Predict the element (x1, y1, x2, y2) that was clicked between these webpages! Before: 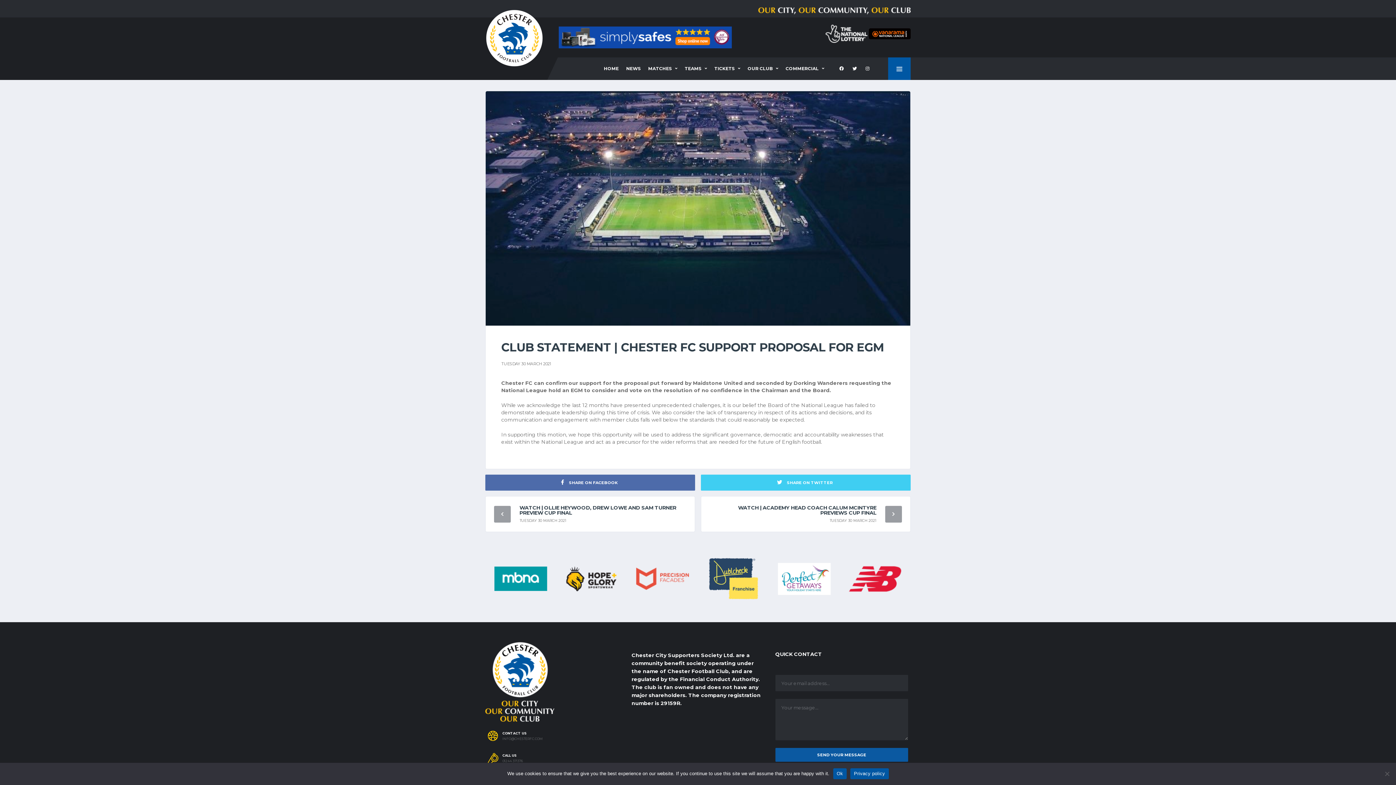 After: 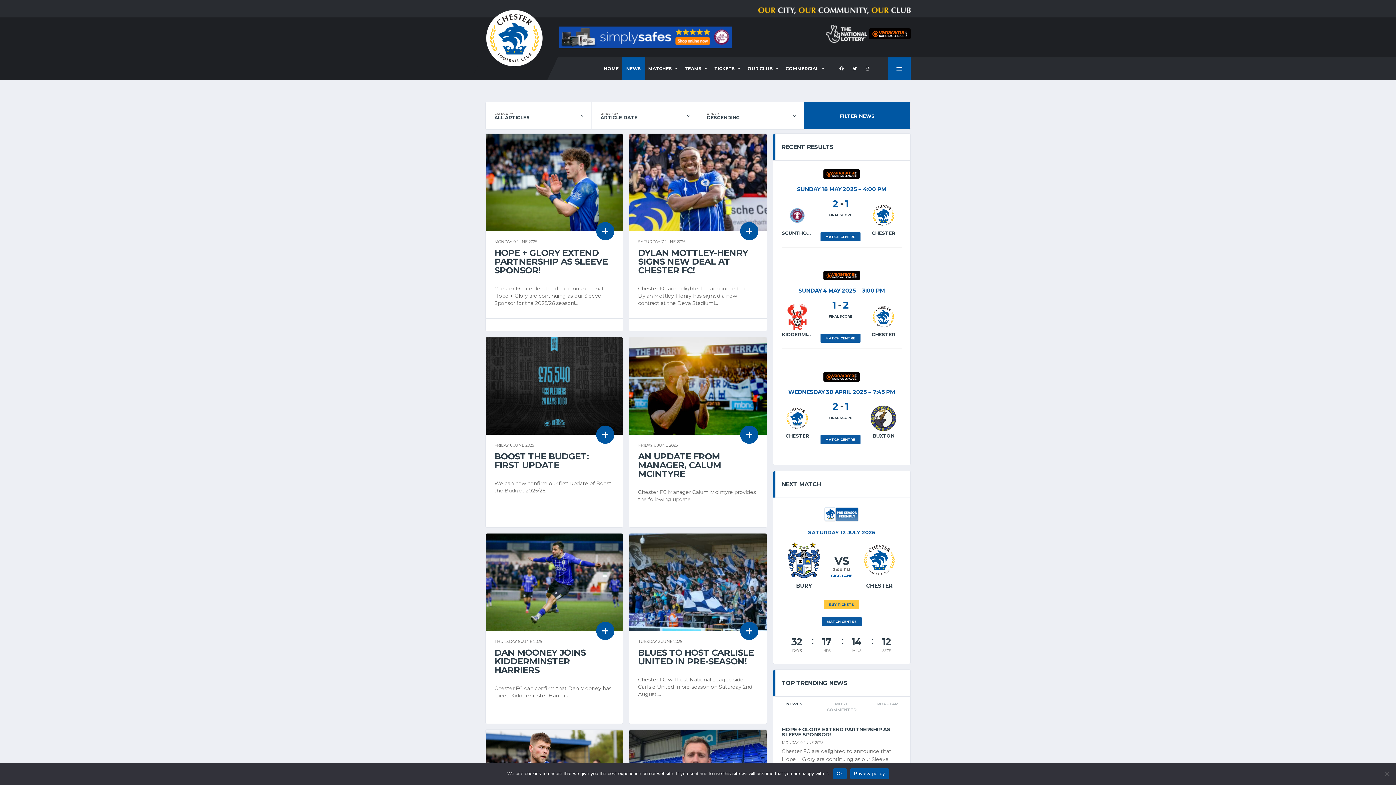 Action: label: NEWS bbox: (622, 57, 645, 80)